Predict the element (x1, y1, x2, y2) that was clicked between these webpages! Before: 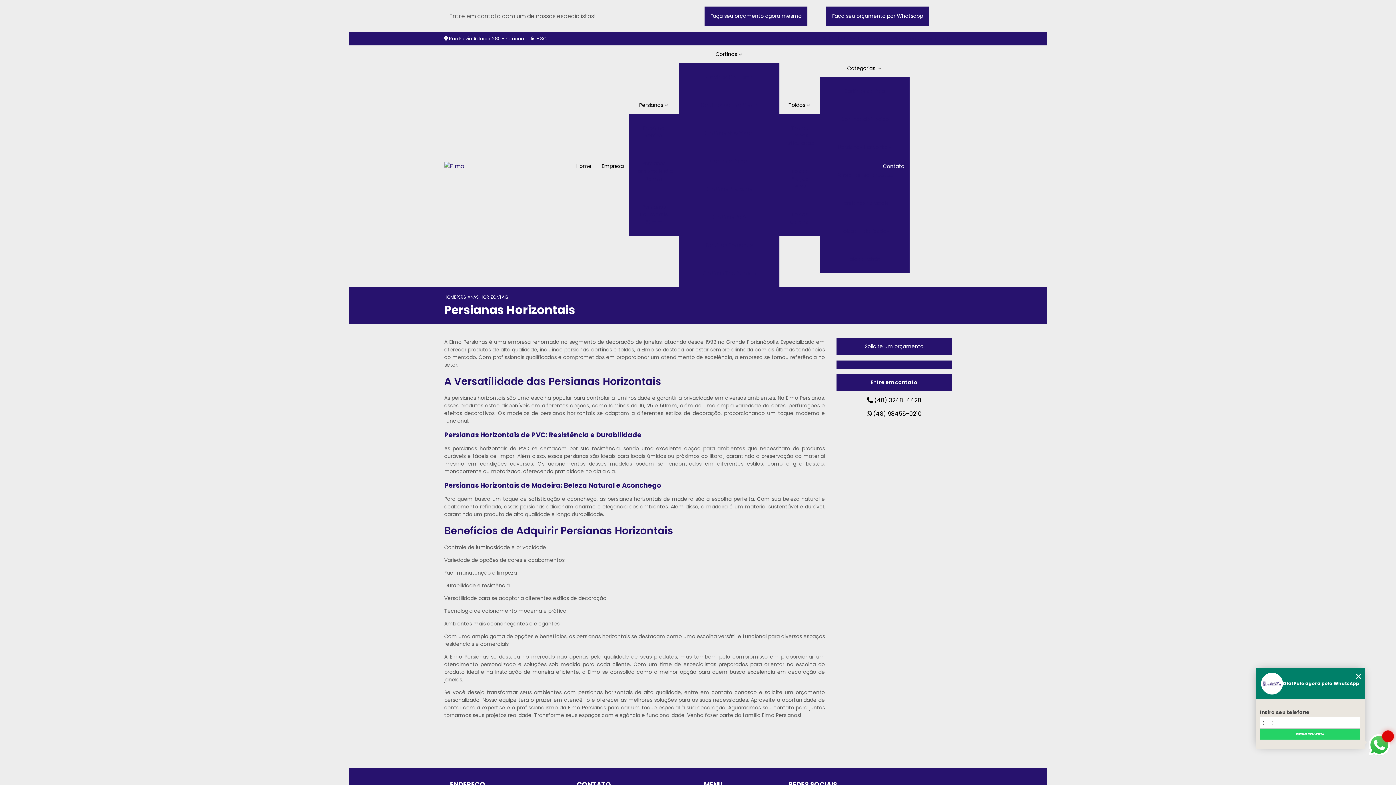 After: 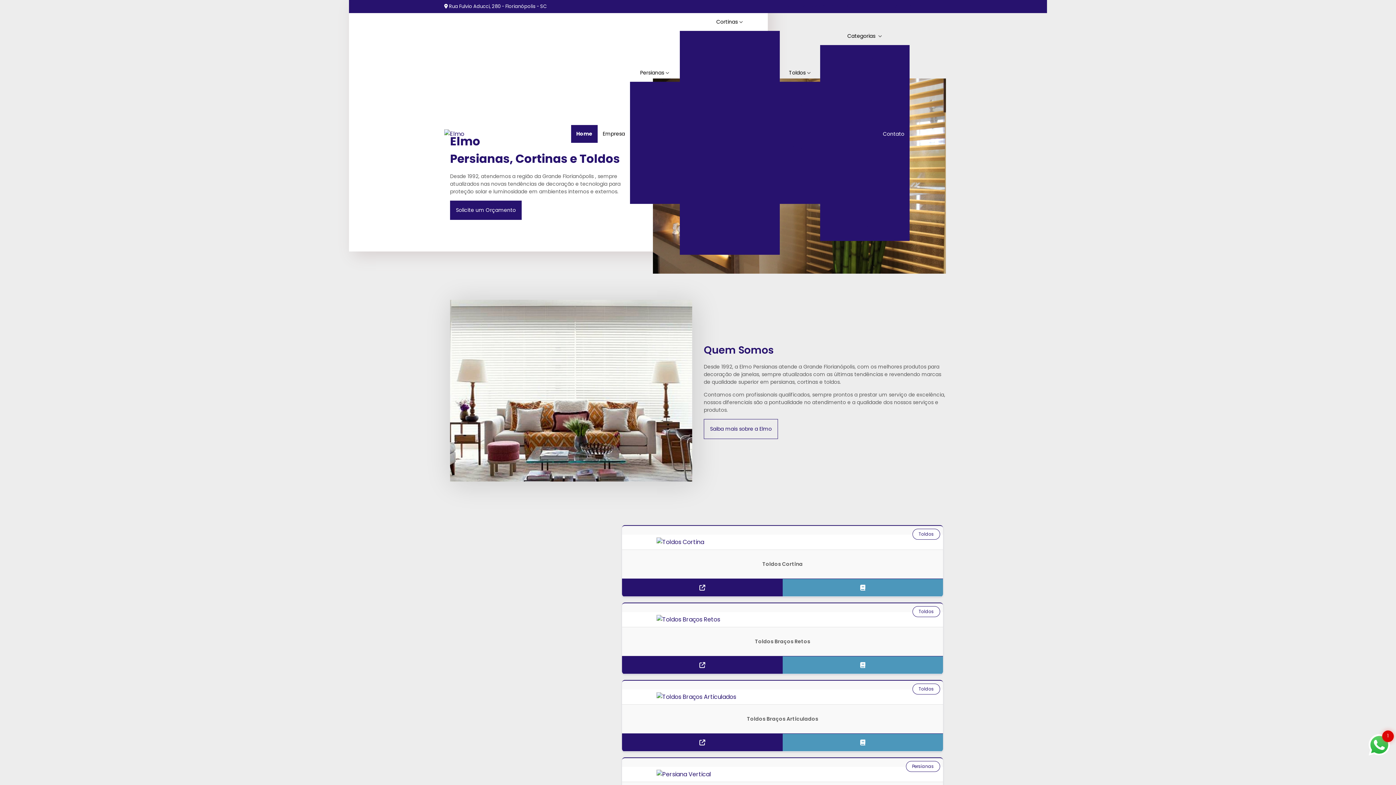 Action: label: HOME bbox: (444, 294, 456, 300)